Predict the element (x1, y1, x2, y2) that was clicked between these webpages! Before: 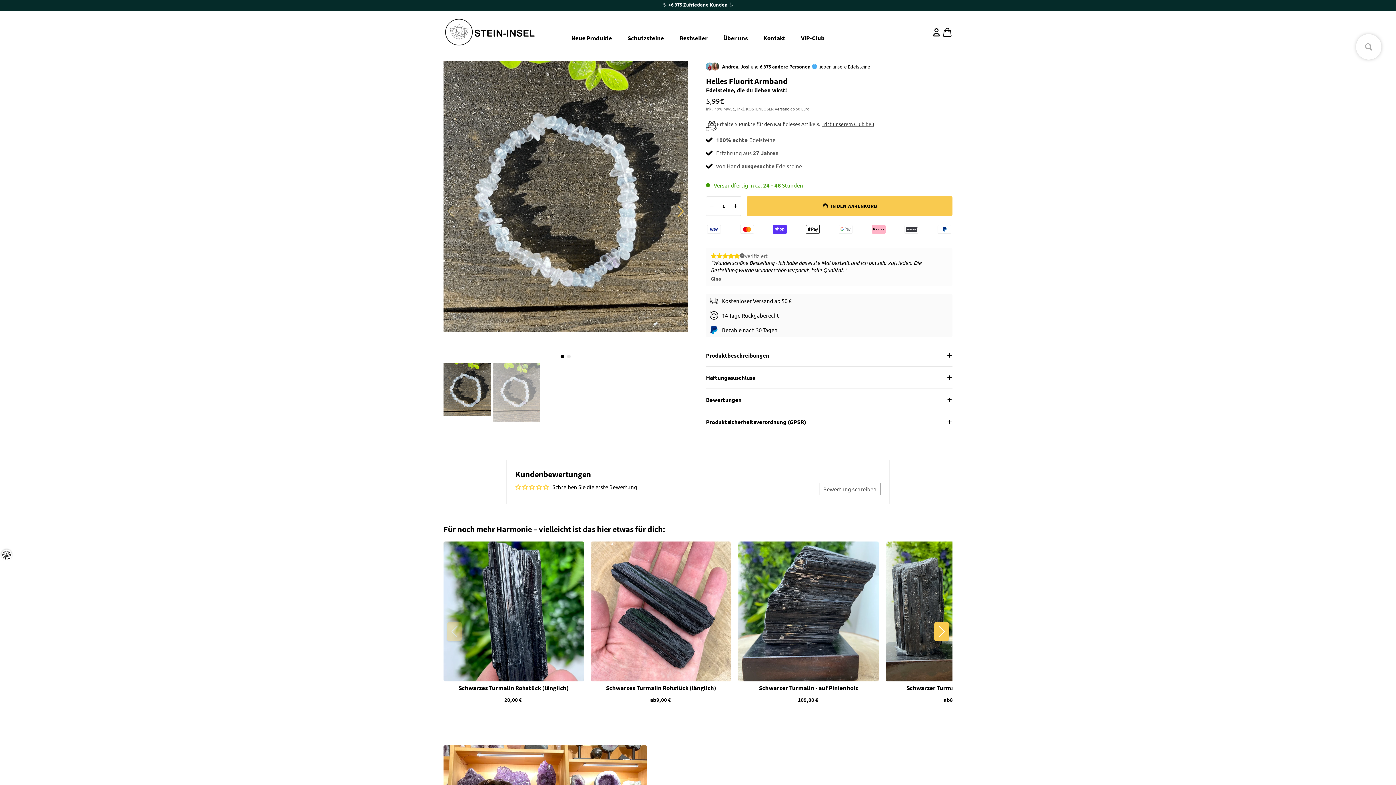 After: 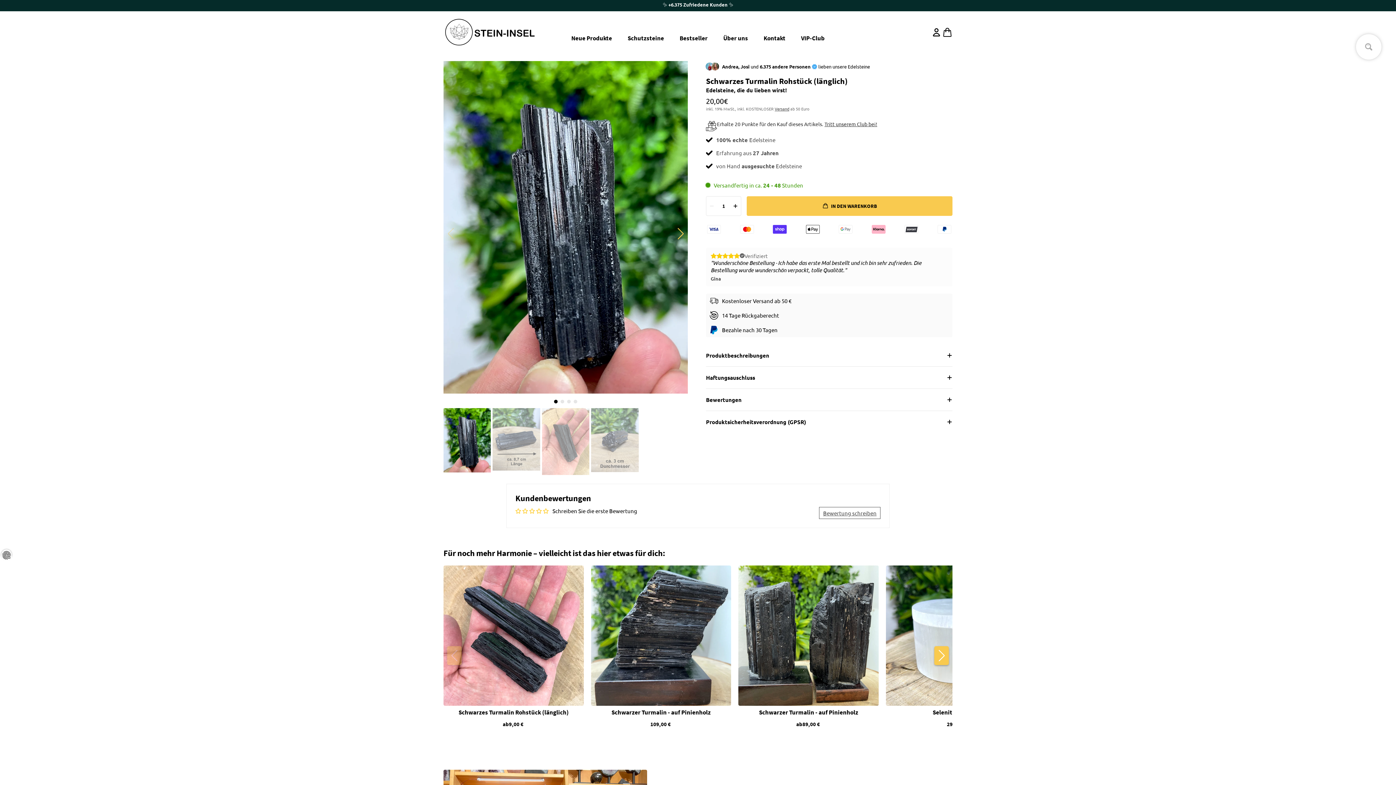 Action: label: Schwarzes Turmalin Rohstück (länglich) bbox: (458, 681, 568, 692)